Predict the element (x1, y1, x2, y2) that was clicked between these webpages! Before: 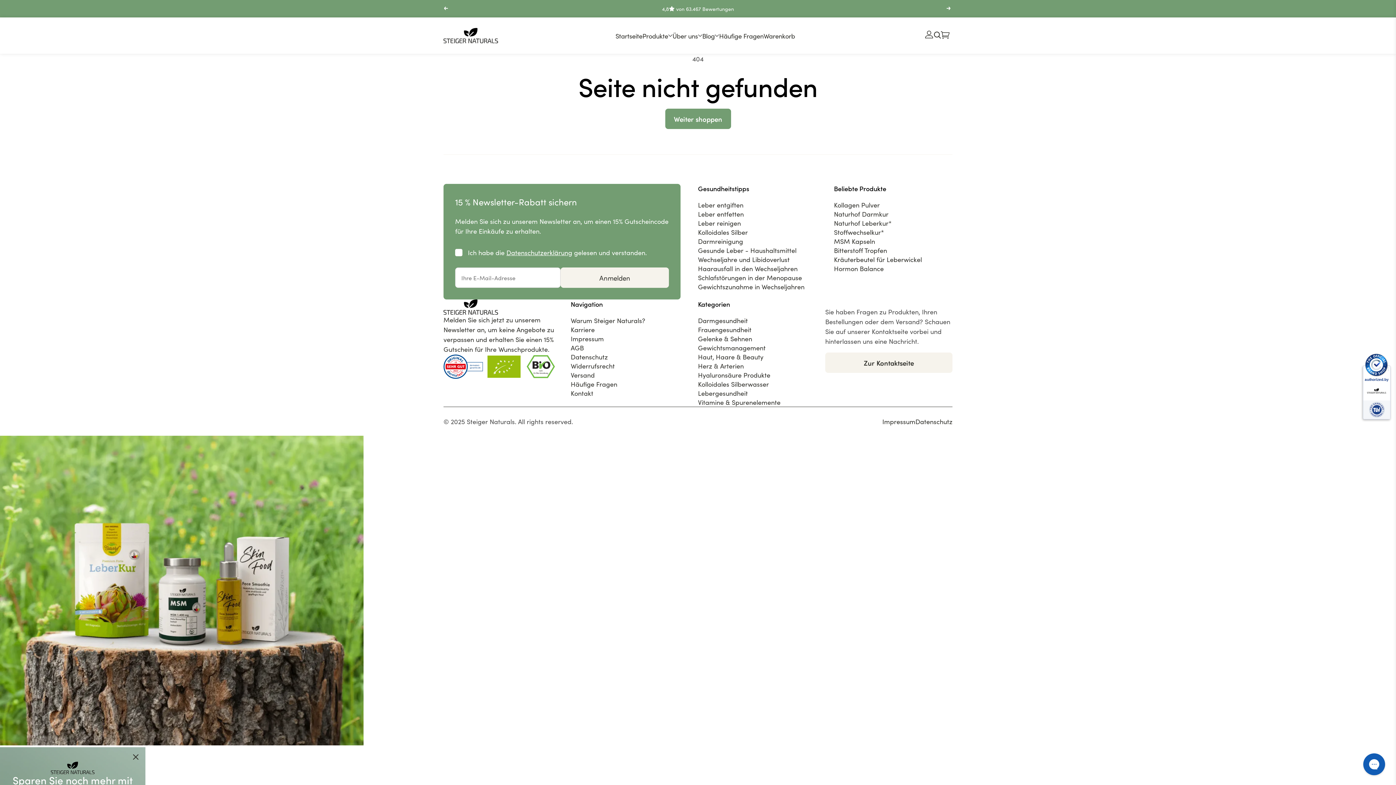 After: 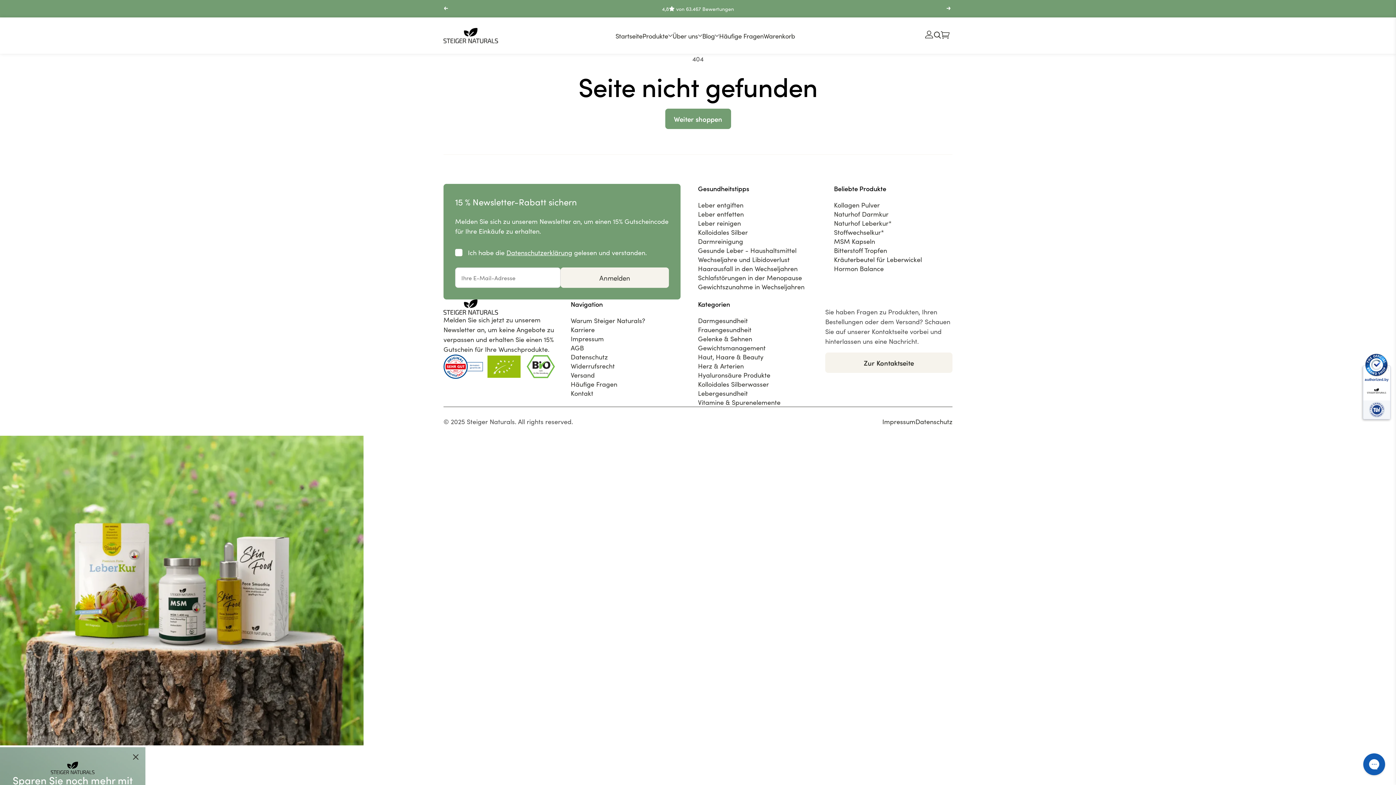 Action: label: Next slide bbox: (946, 5, 952, 12)